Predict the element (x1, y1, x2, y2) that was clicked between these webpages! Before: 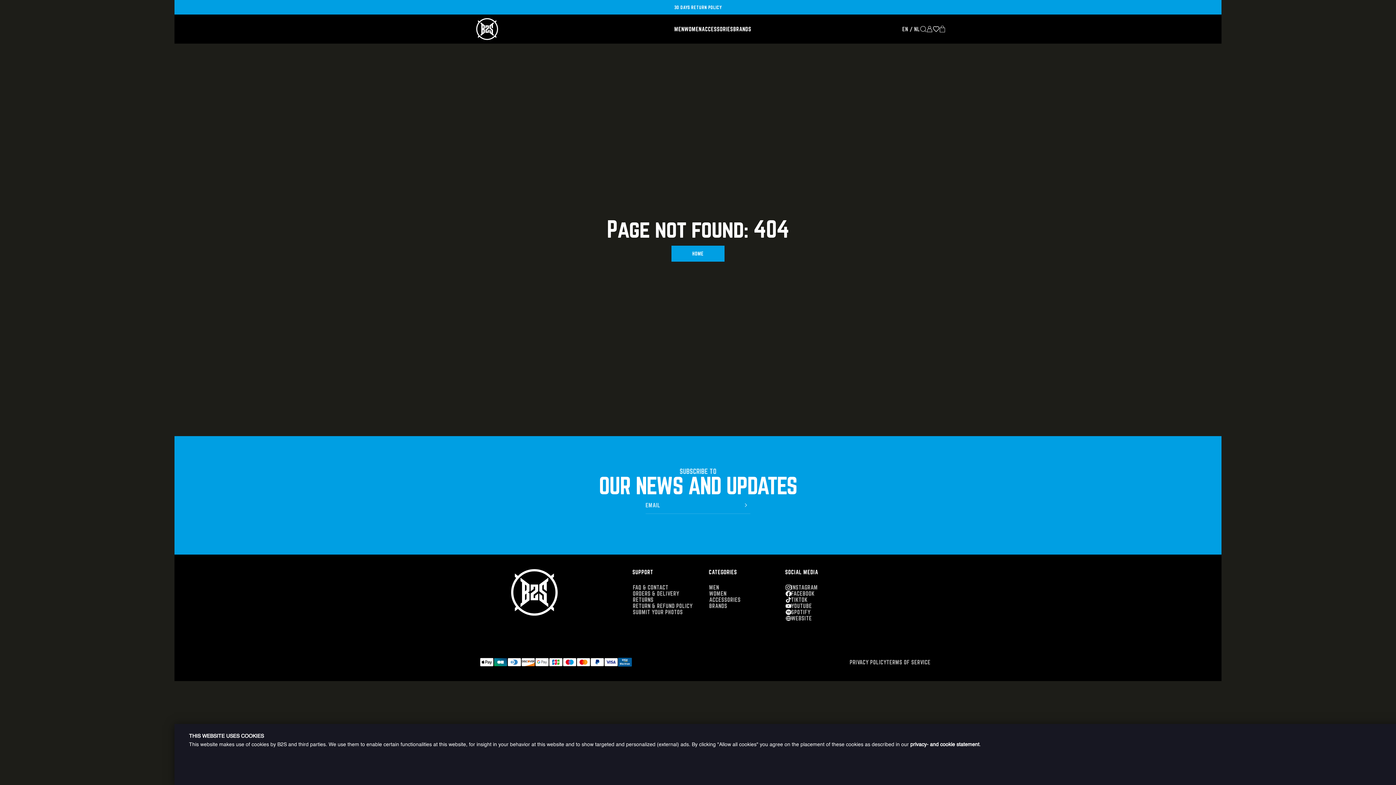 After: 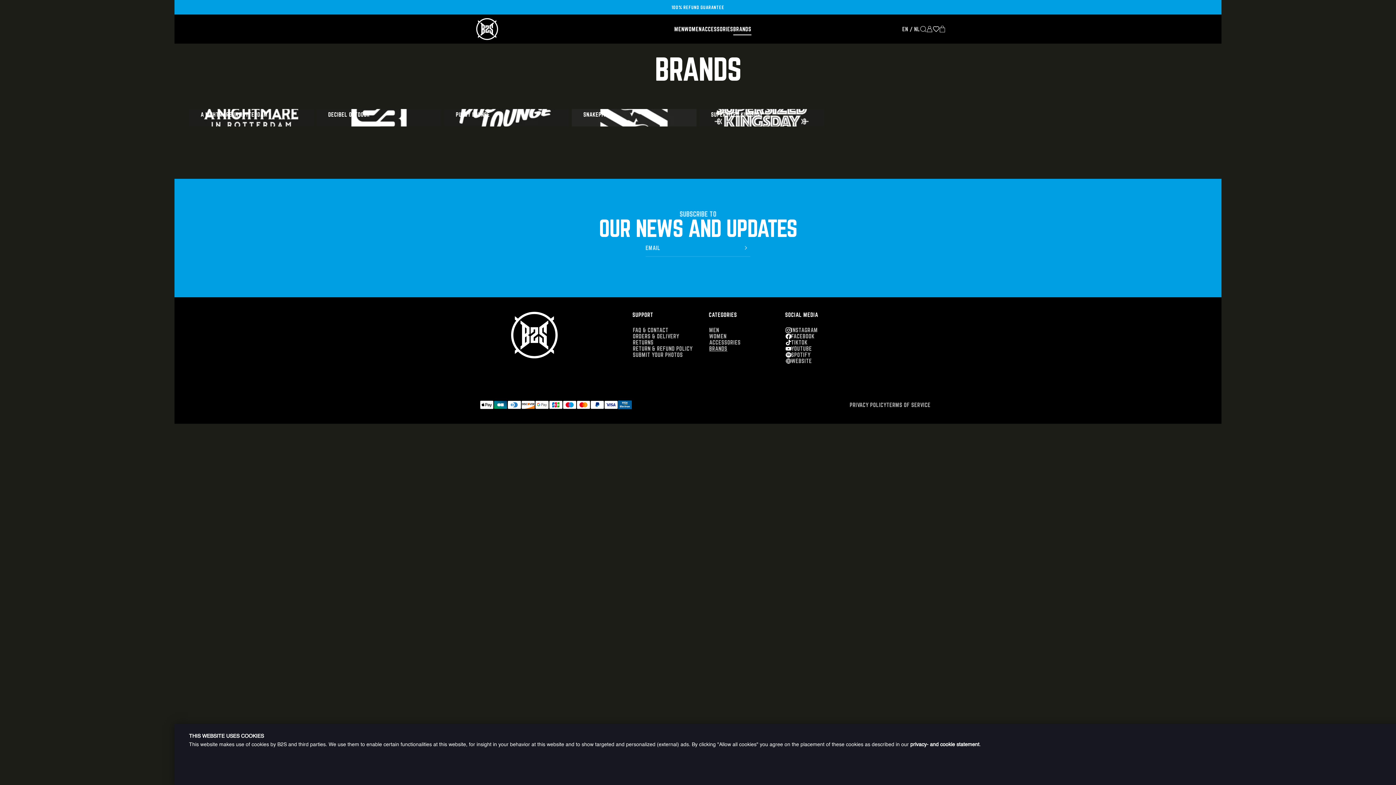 Action: bbox: (709, 603, 727, 609) label: BRANDS